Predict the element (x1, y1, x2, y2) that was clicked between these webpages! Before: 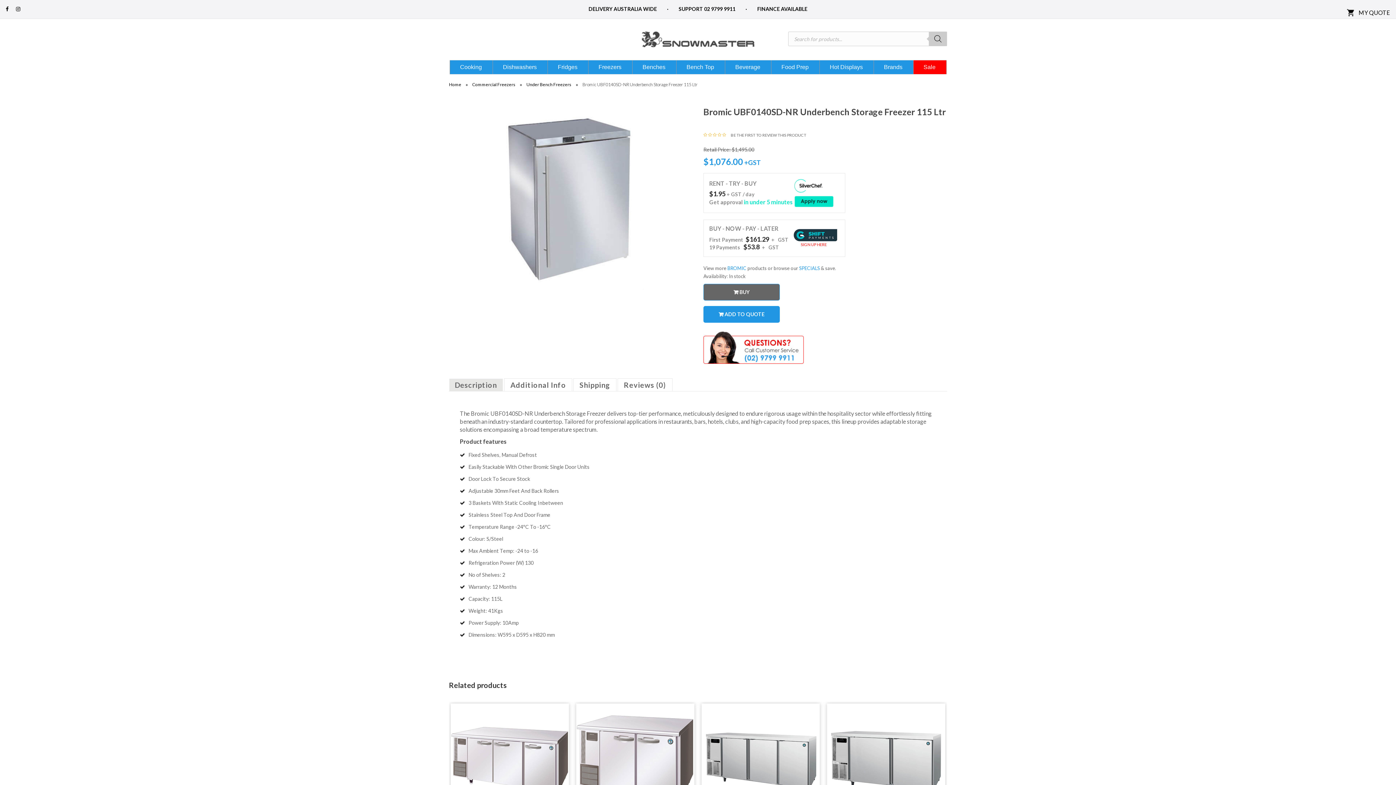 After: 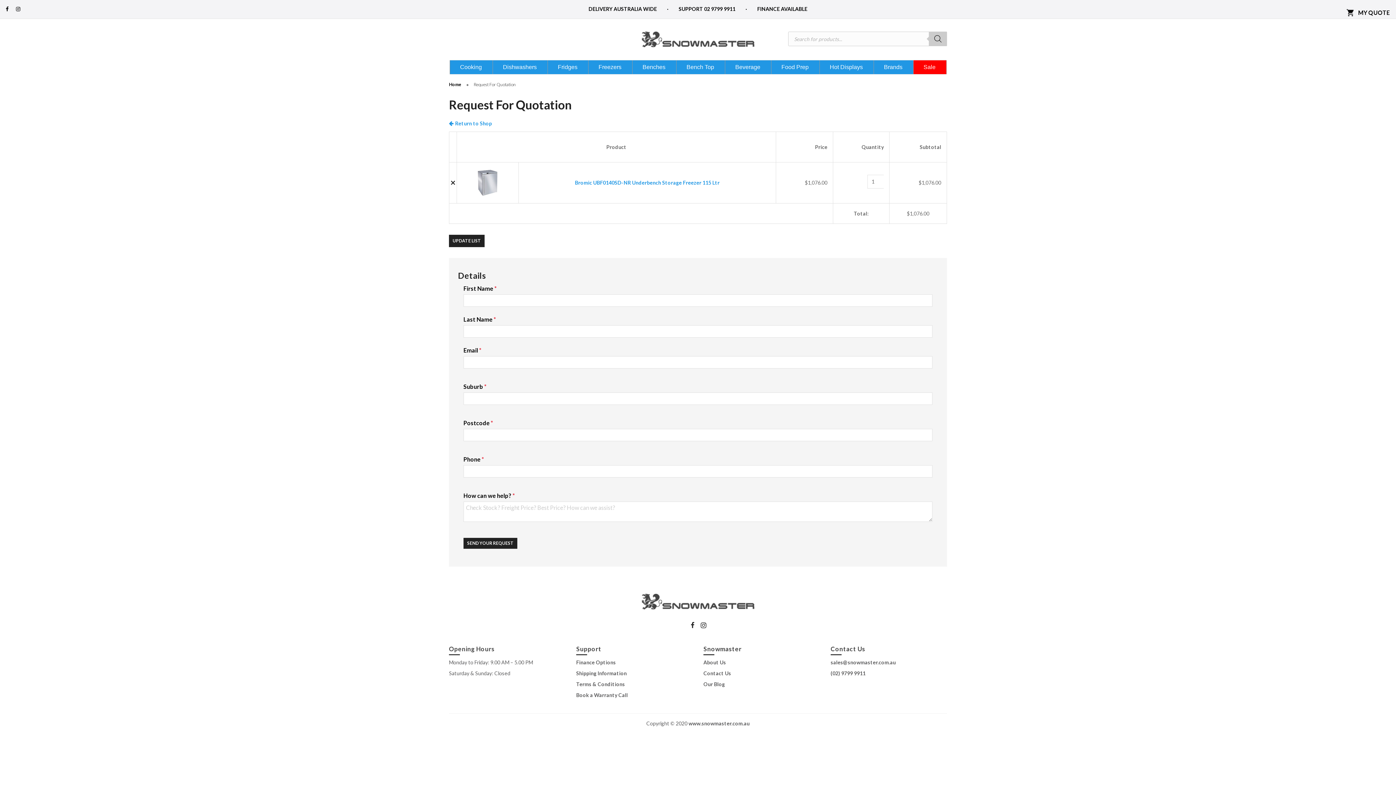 Action: bbox: (703, 283, 780, 300) label: BUY